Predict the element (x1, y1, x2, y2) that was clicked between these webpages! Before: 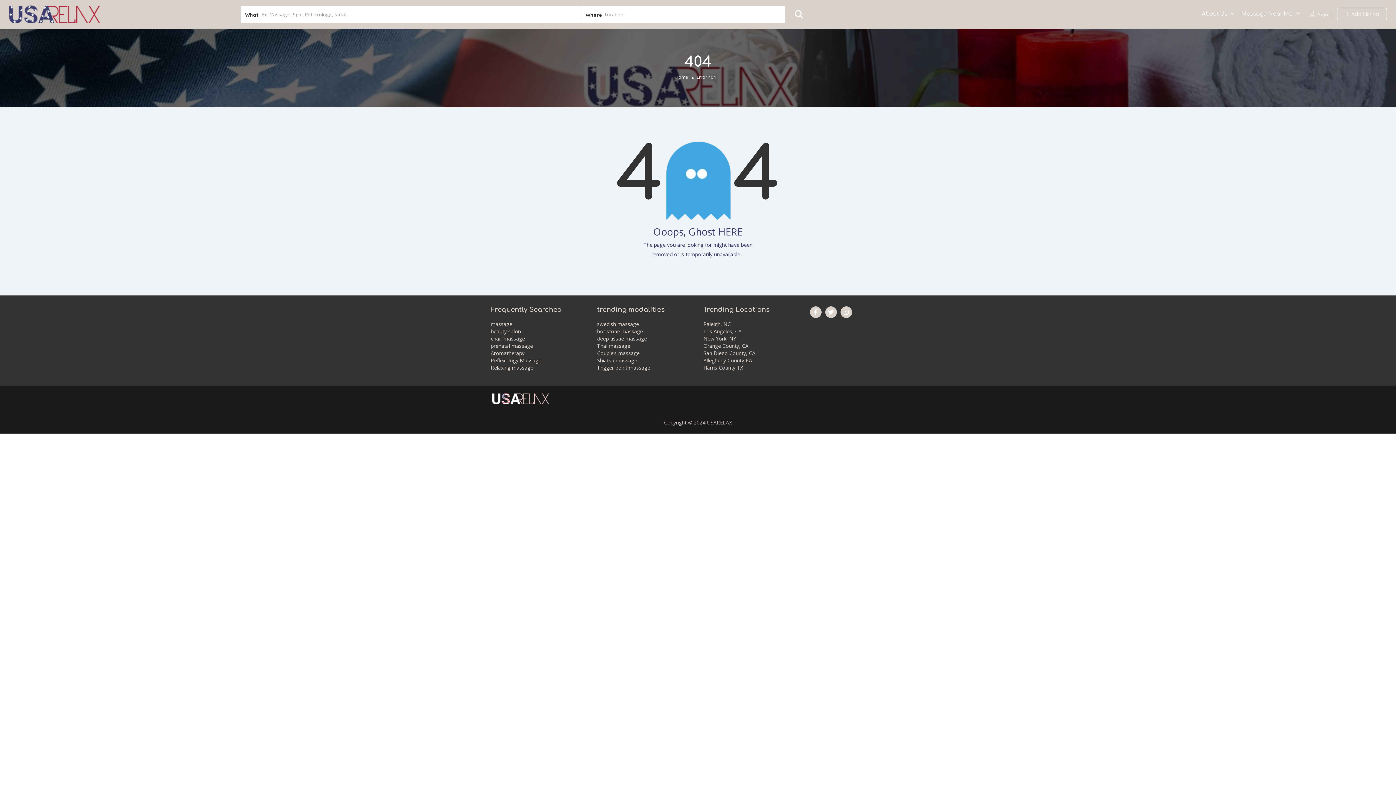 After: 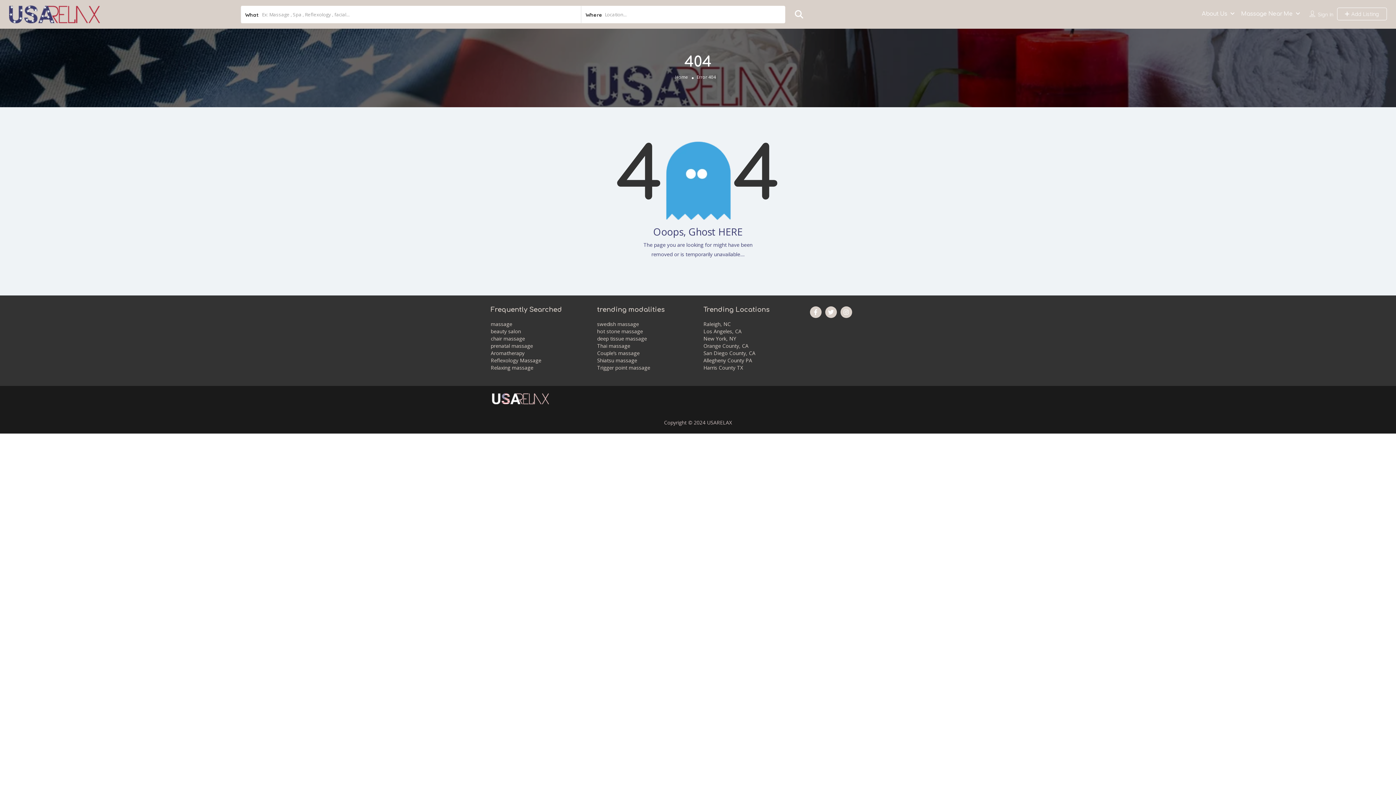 Action: bbox: (810, 309, 821, 315)